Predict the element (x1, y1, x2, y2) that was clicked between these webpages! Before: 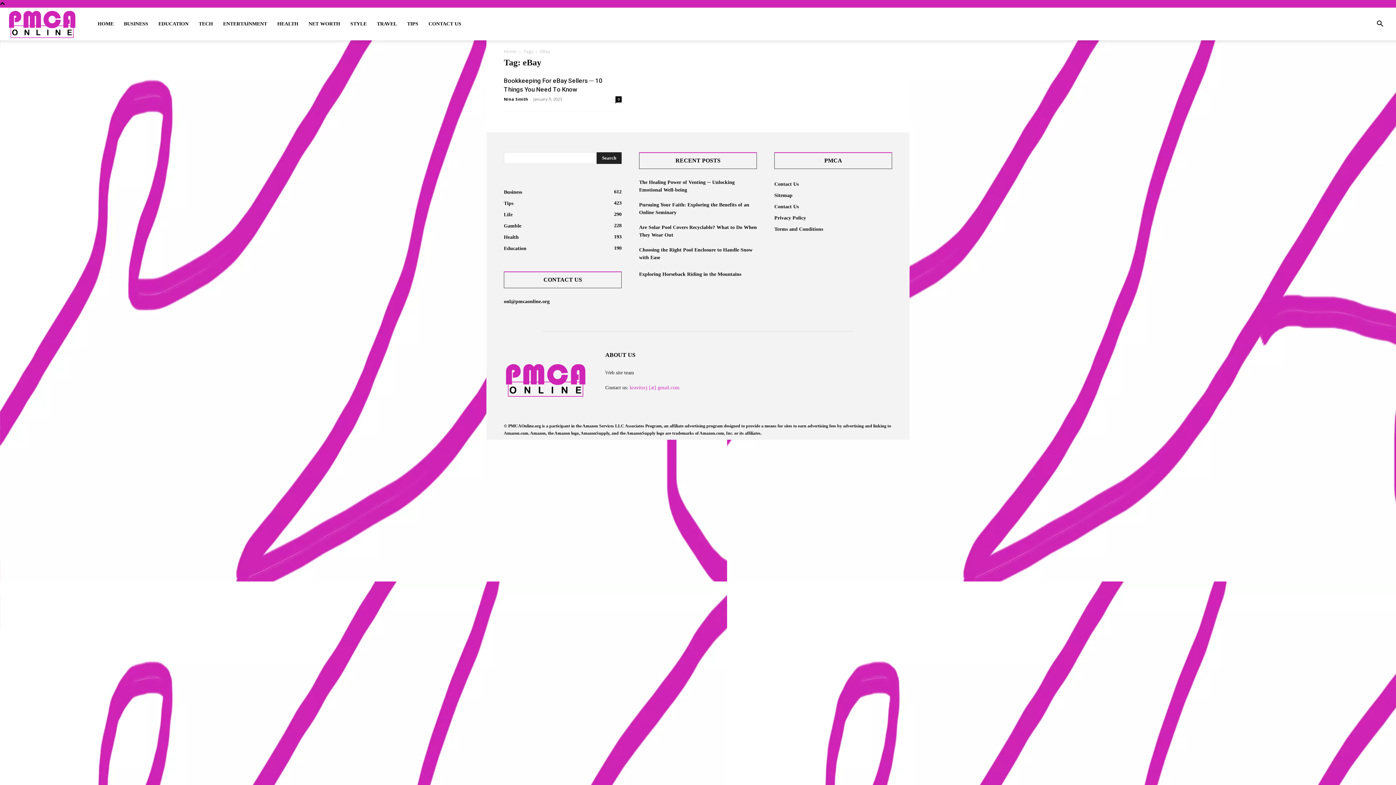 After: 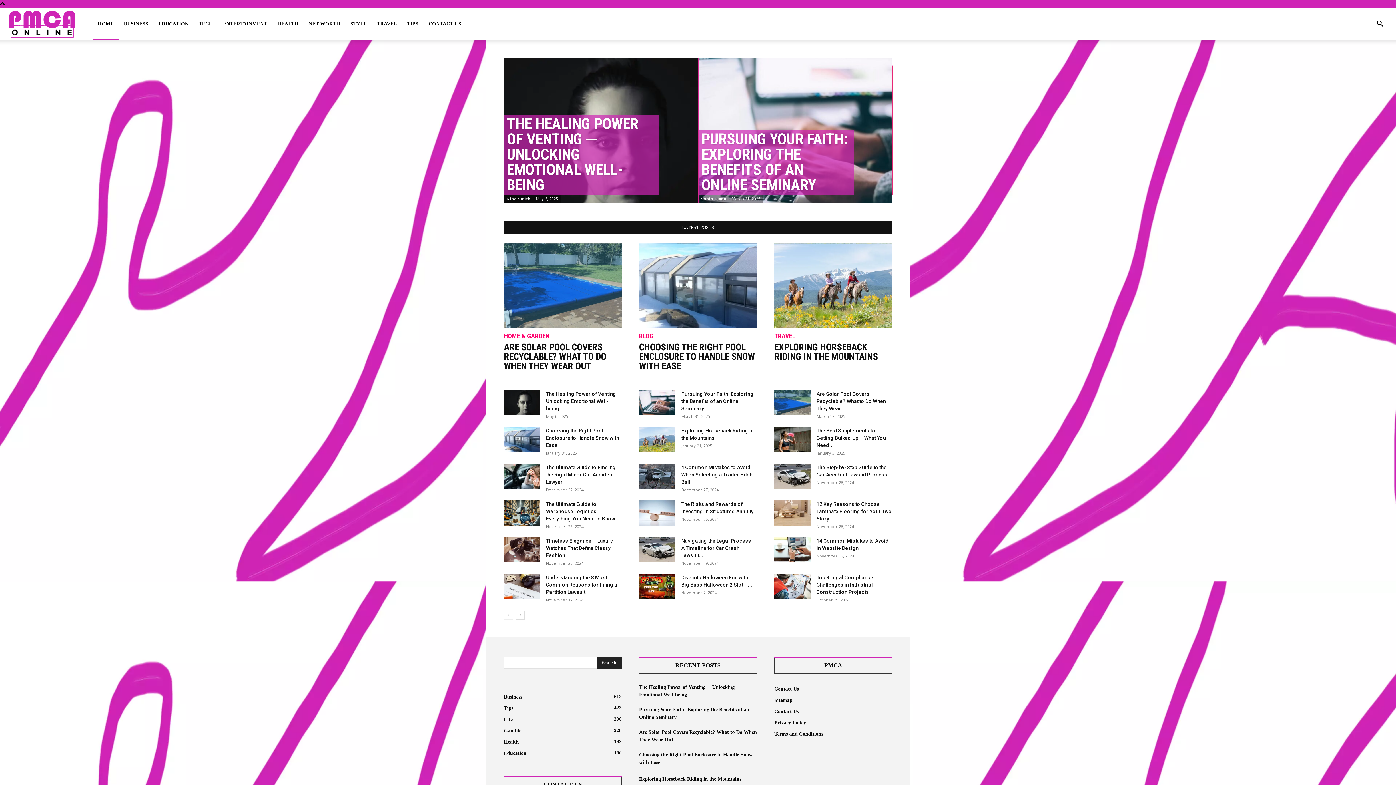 Action: bbox: (504, 394, 588, 399)